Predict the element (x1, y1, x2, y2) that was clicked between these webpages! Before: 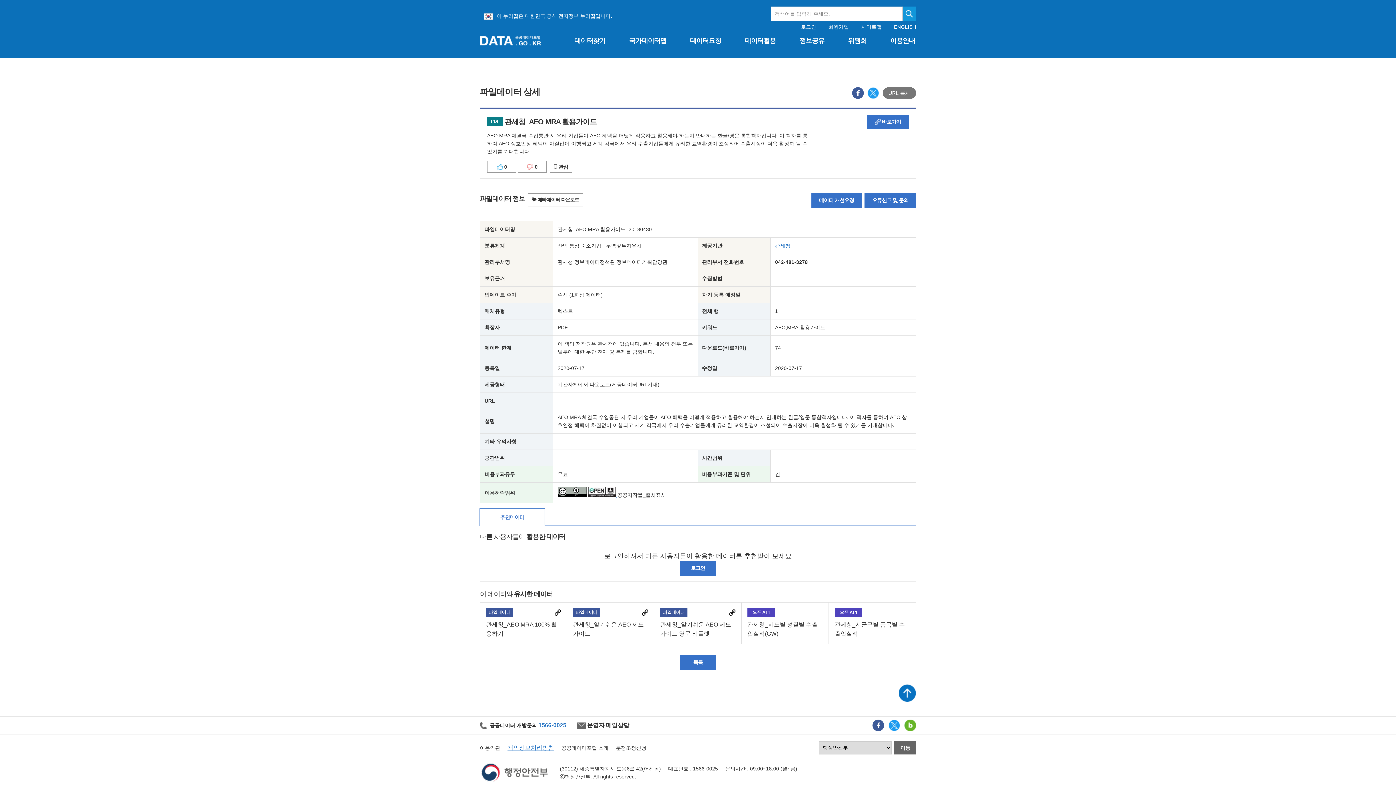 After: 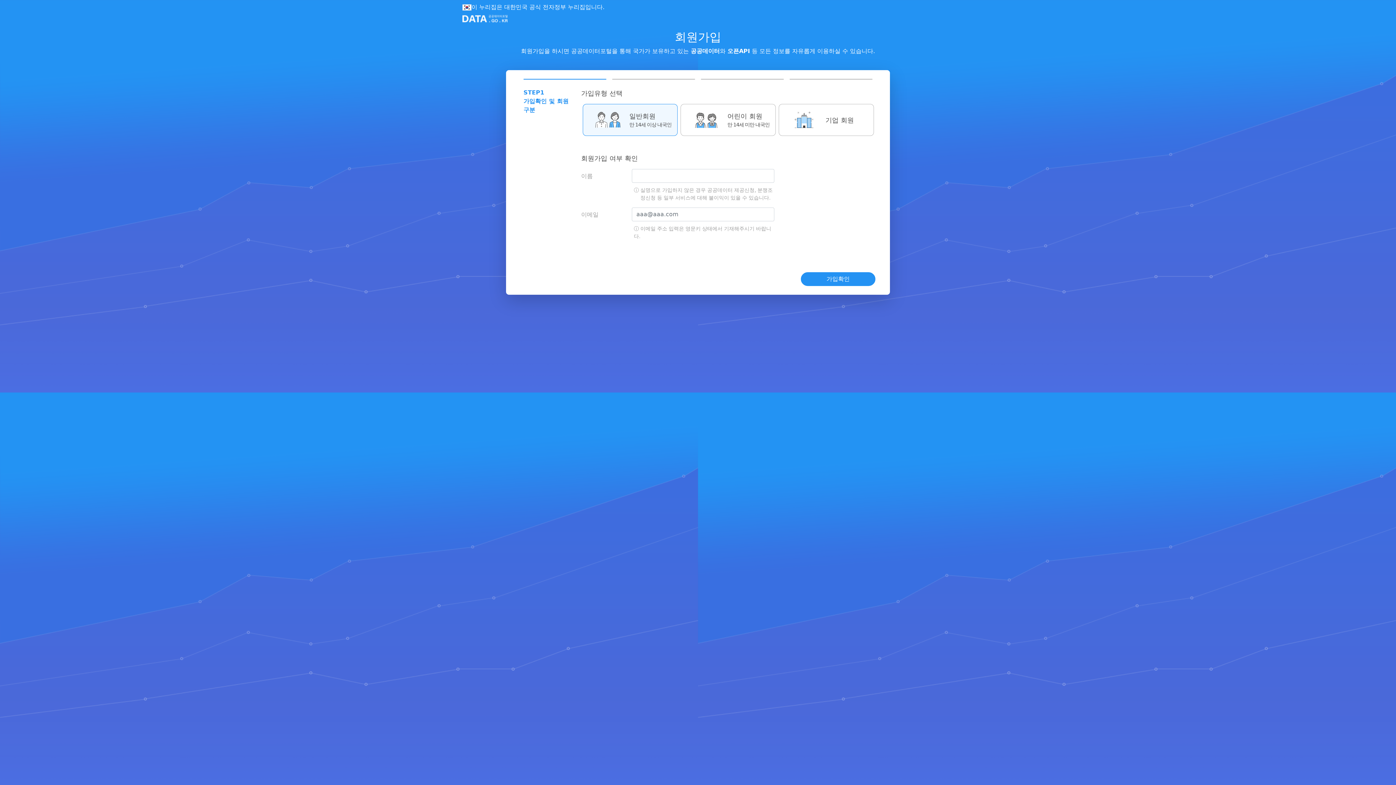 Action: bbox: (828, 24, 849, 29) label: 회원가입